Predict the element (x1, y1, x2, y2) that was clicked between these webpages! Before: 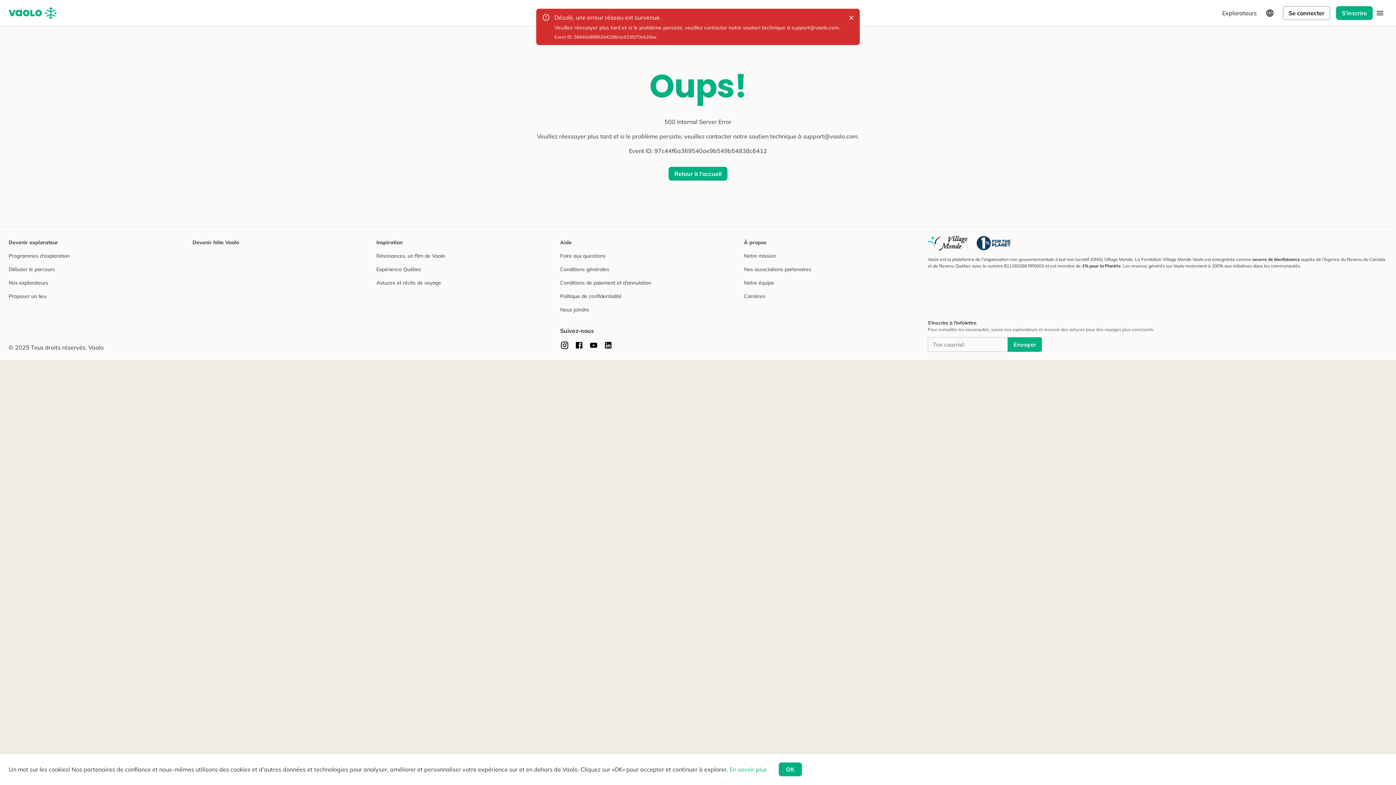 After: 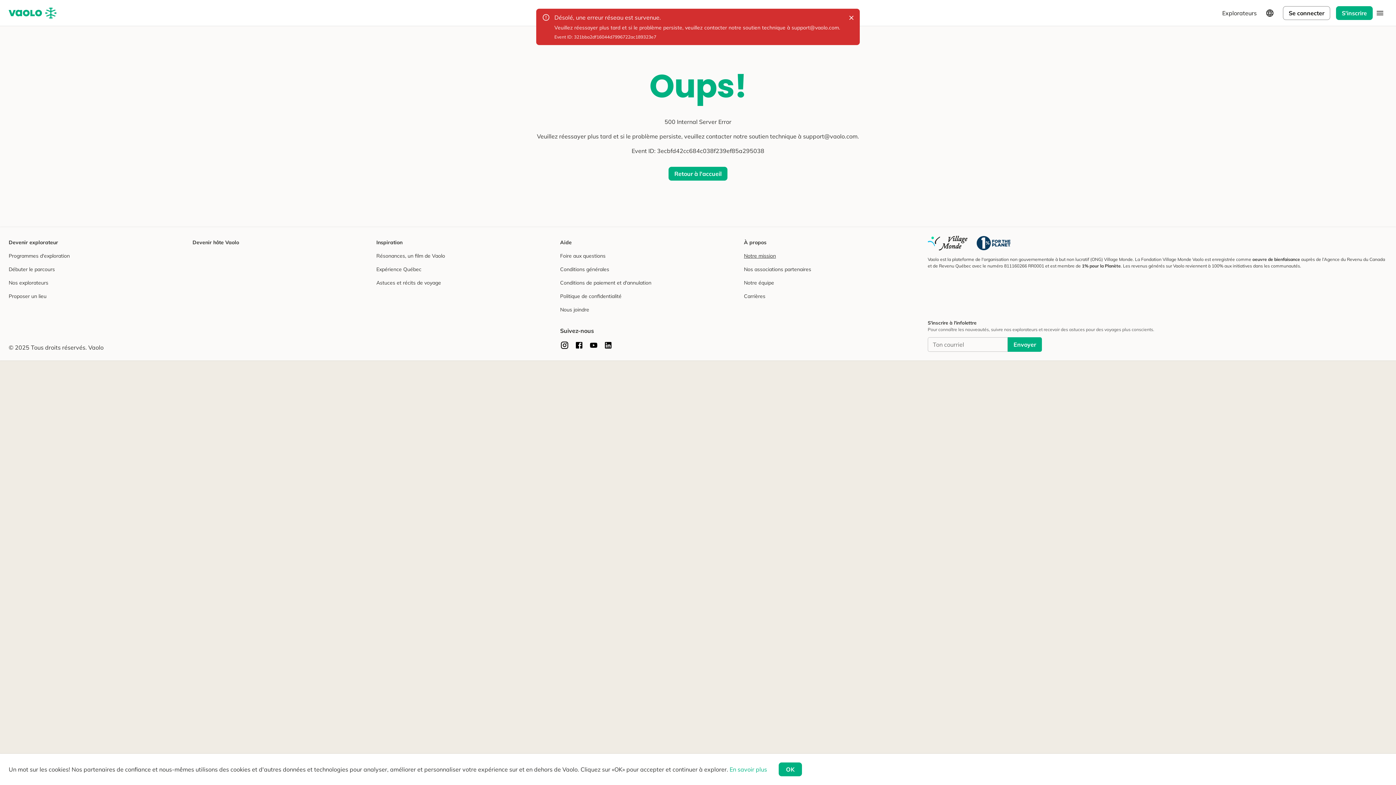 Action: label: Notre mission bbox: (744, 252, 776, 260)